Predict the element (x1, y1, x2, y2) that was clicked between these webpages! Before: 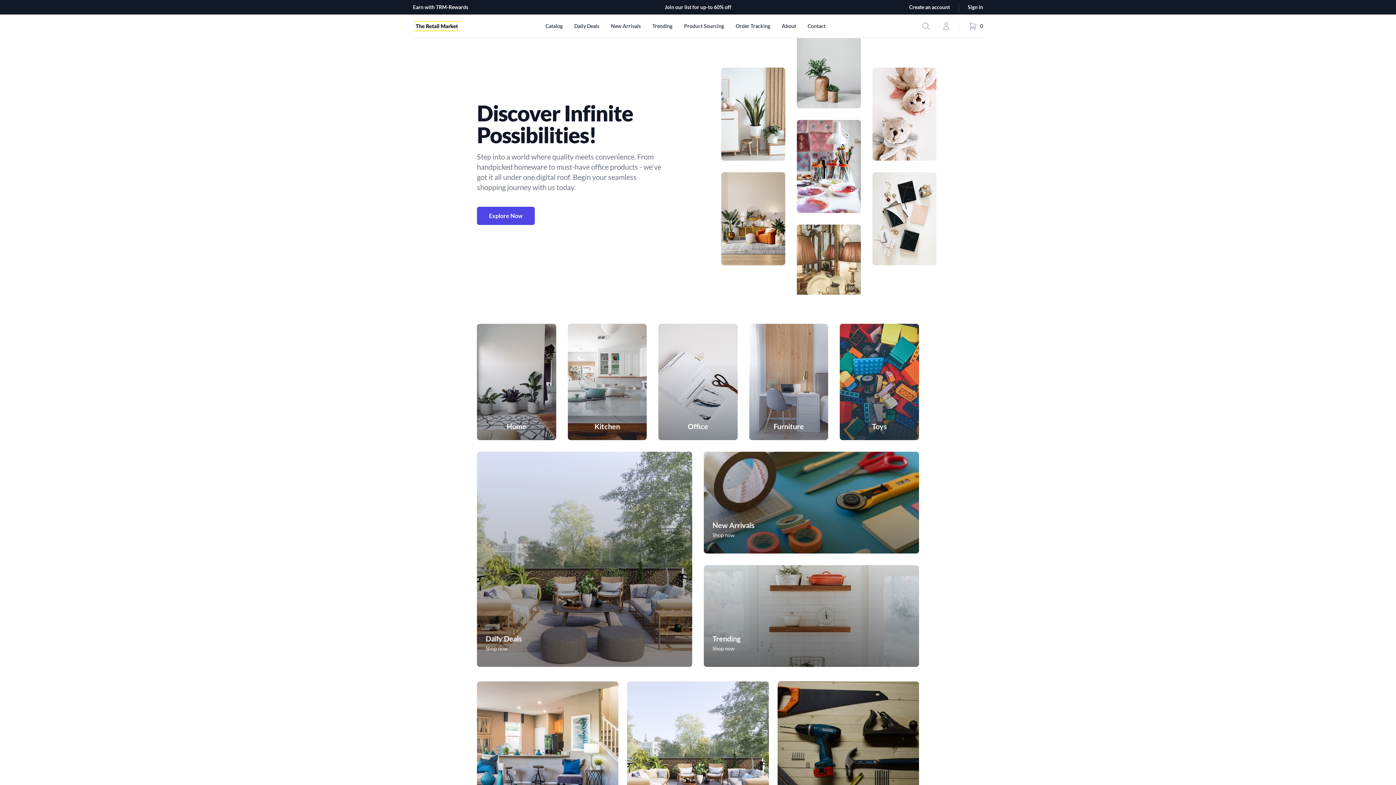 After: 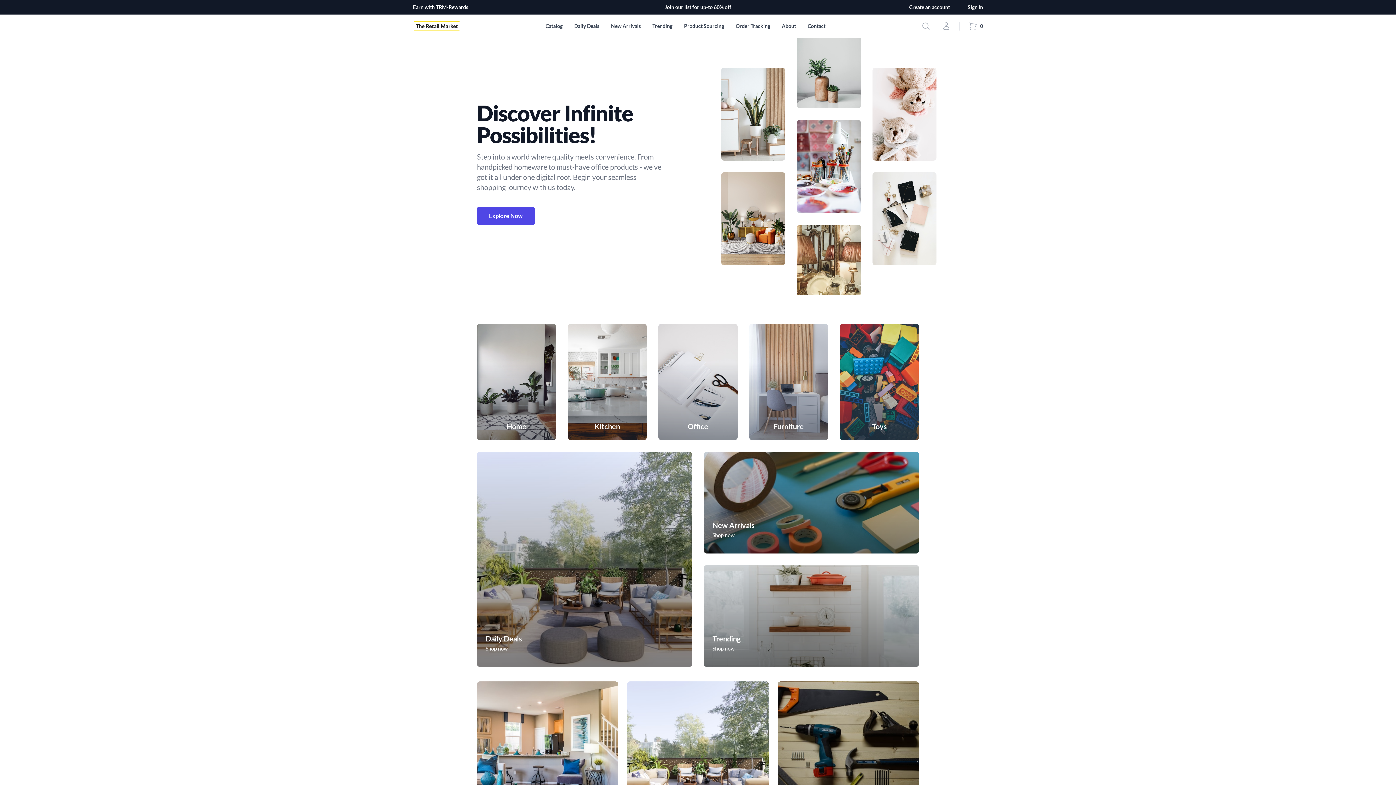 Action: label: The Retail Market bbox: (413, 17, 461, 34)